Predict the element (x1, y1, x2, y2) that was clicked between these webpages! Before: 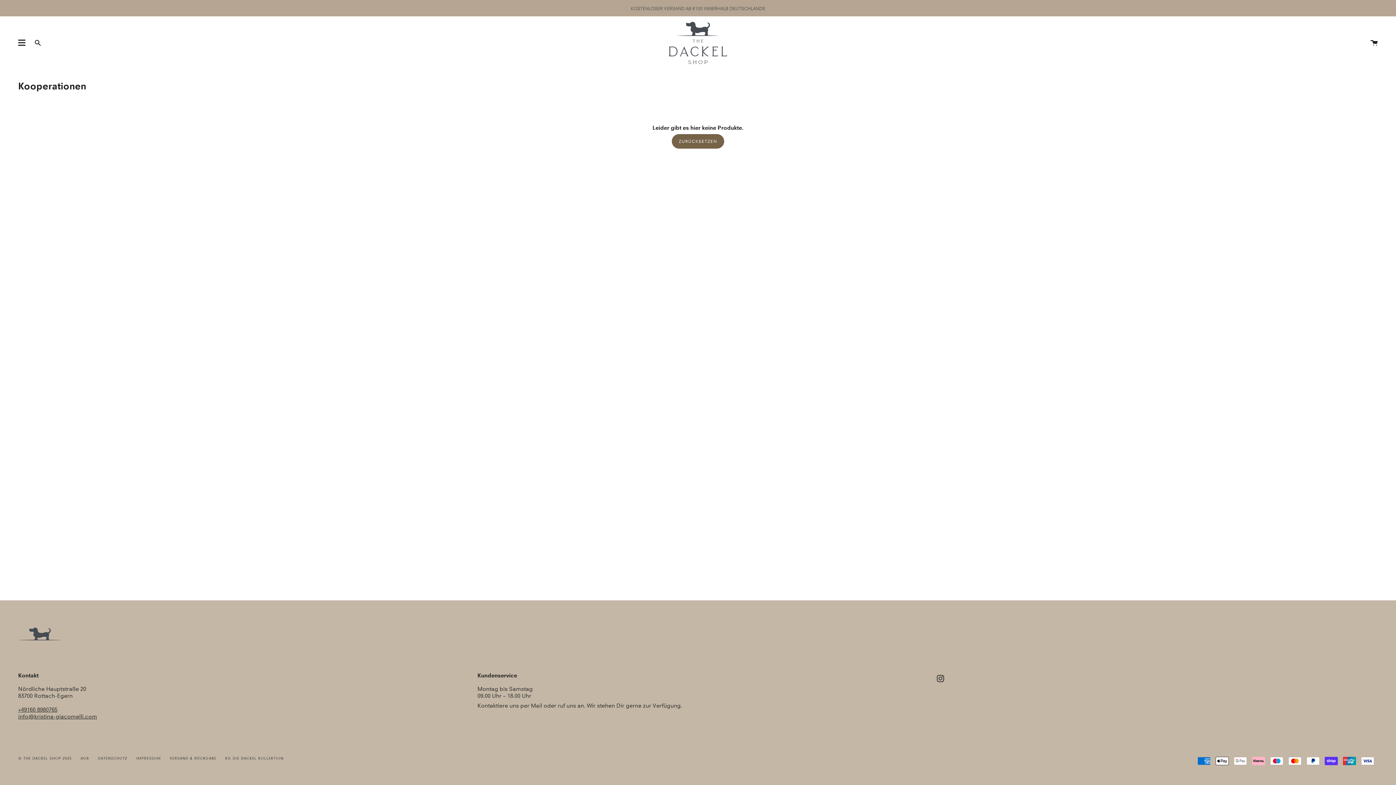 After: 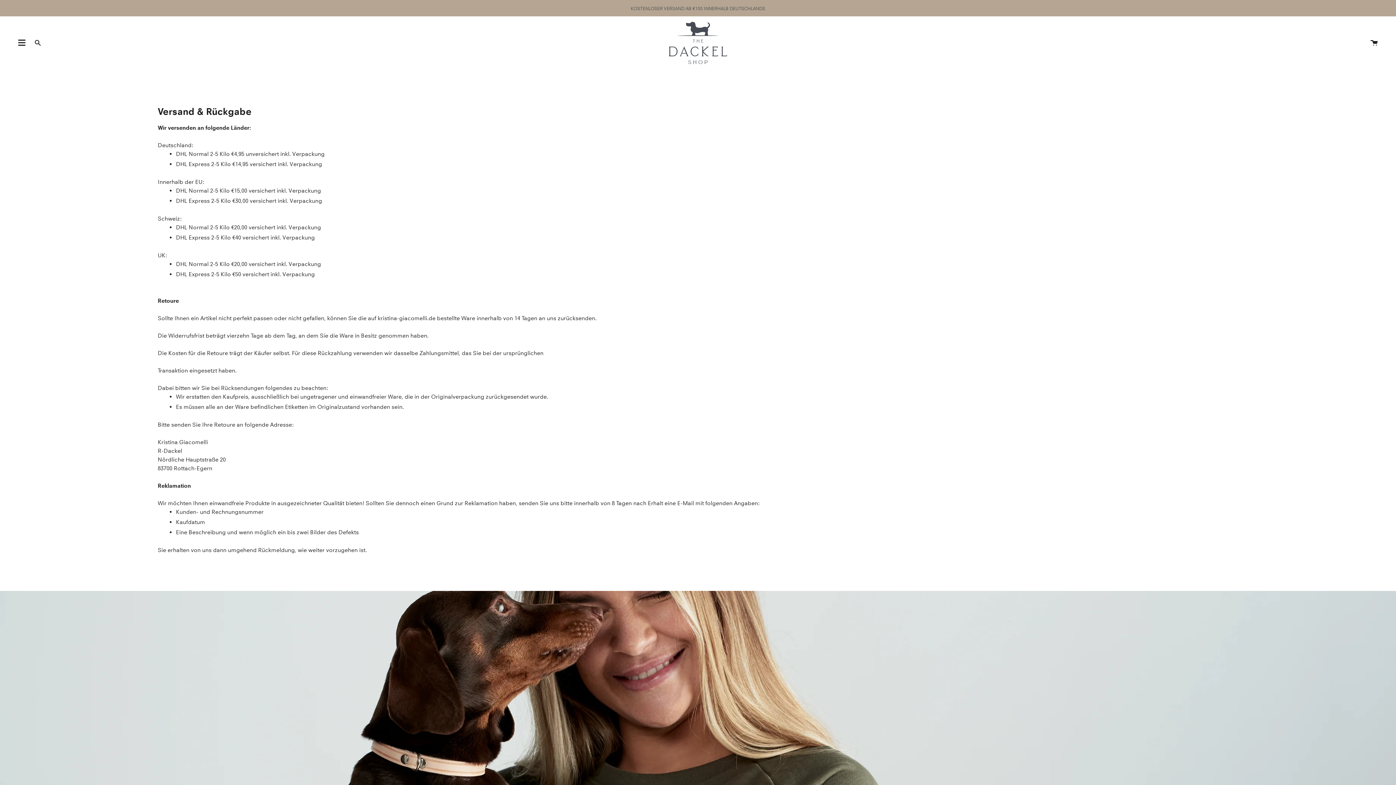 Action: bbox: (169, 756, 216, 761) label: VERSAND & RÜCKGABE